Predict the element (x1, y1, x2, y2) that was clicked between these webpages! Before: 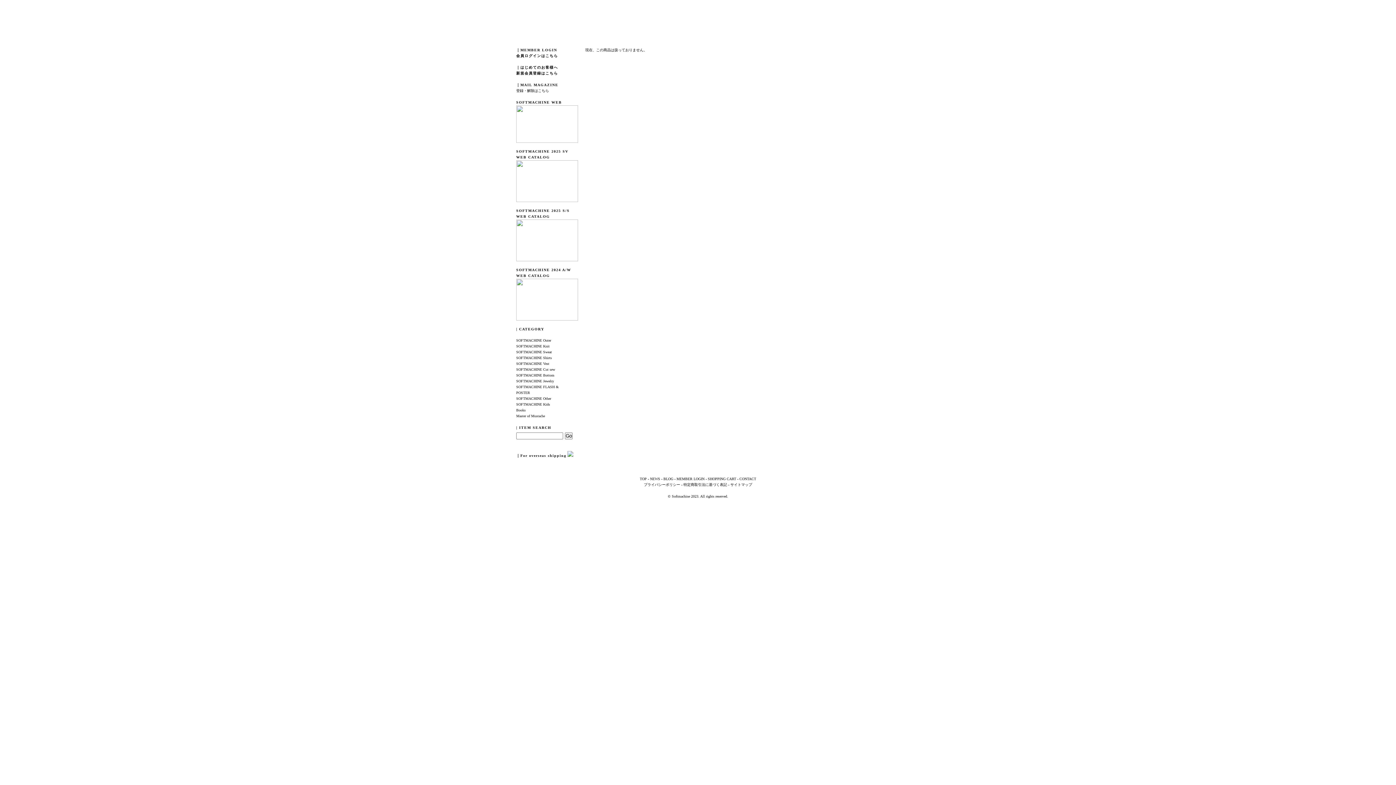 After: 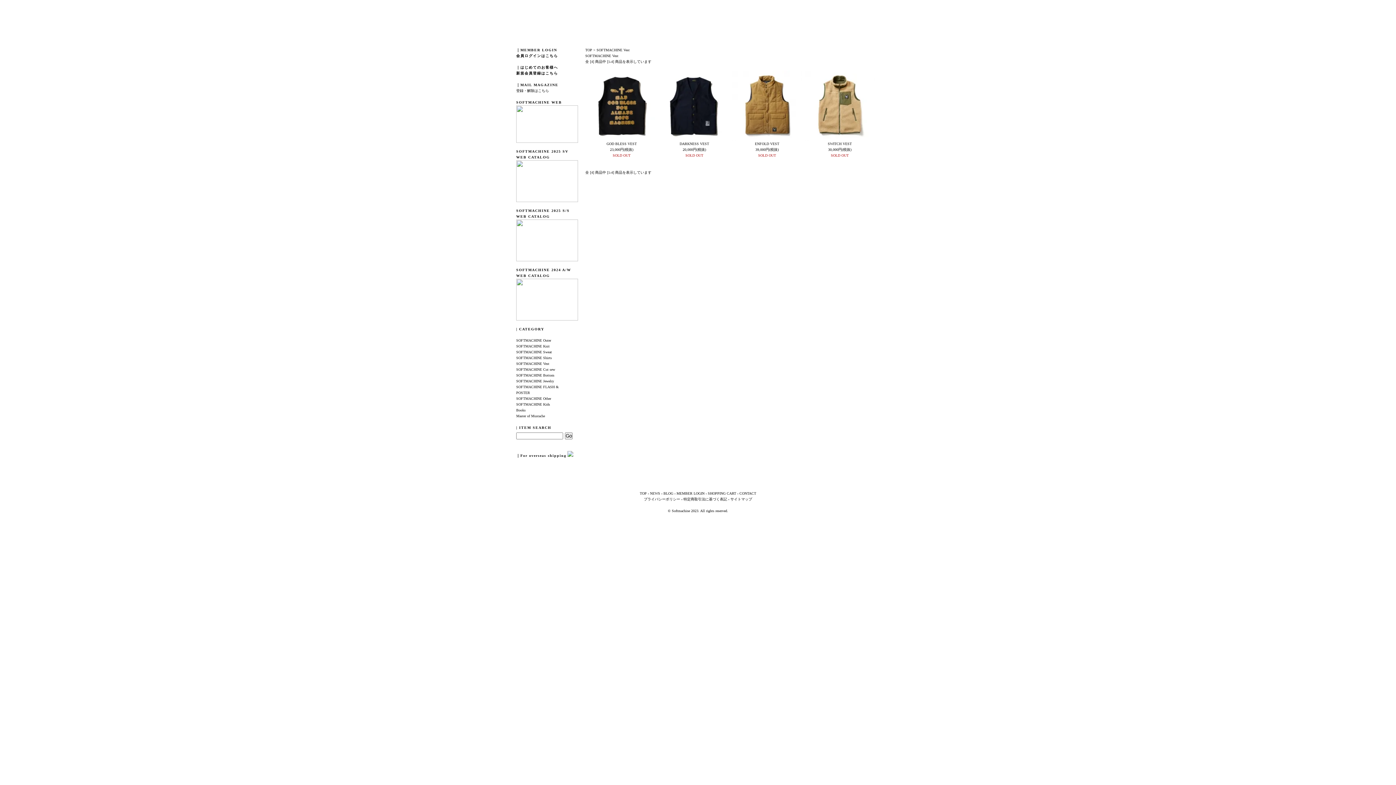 Action: label: SOFTMACHINE Vest bbox: (516, 361, 549, 365)